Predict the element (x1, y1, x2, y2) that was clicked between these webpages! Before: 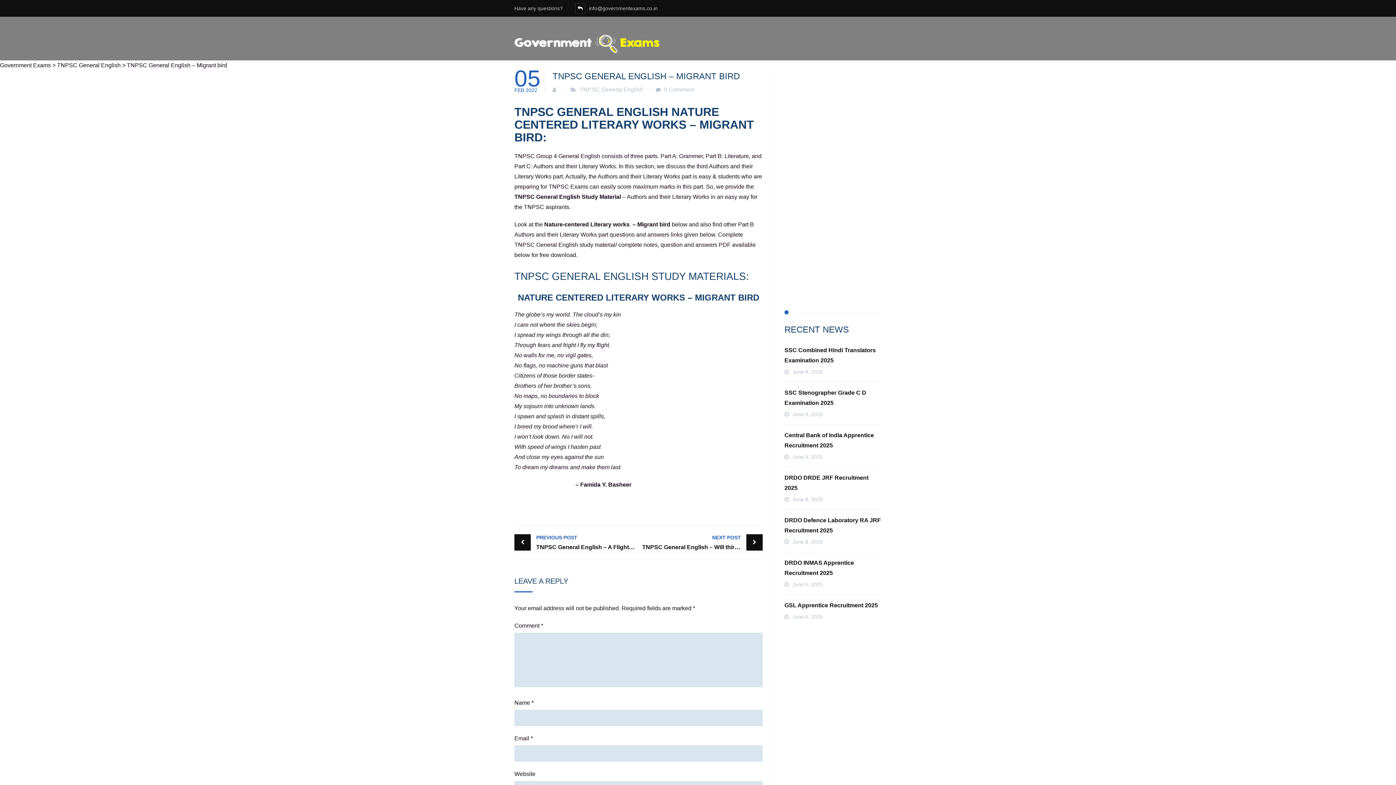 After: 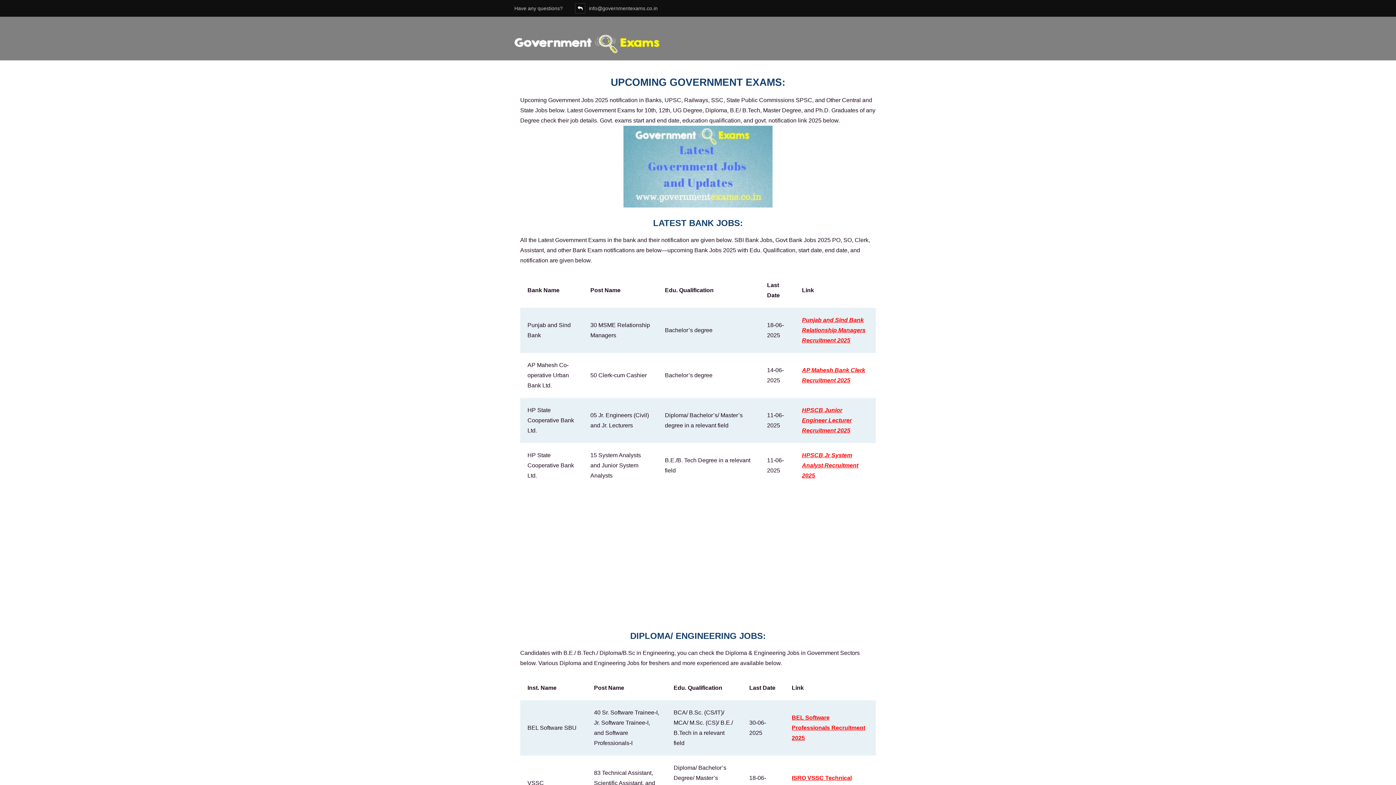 Action: bbox: (514, 34, 660, 53)